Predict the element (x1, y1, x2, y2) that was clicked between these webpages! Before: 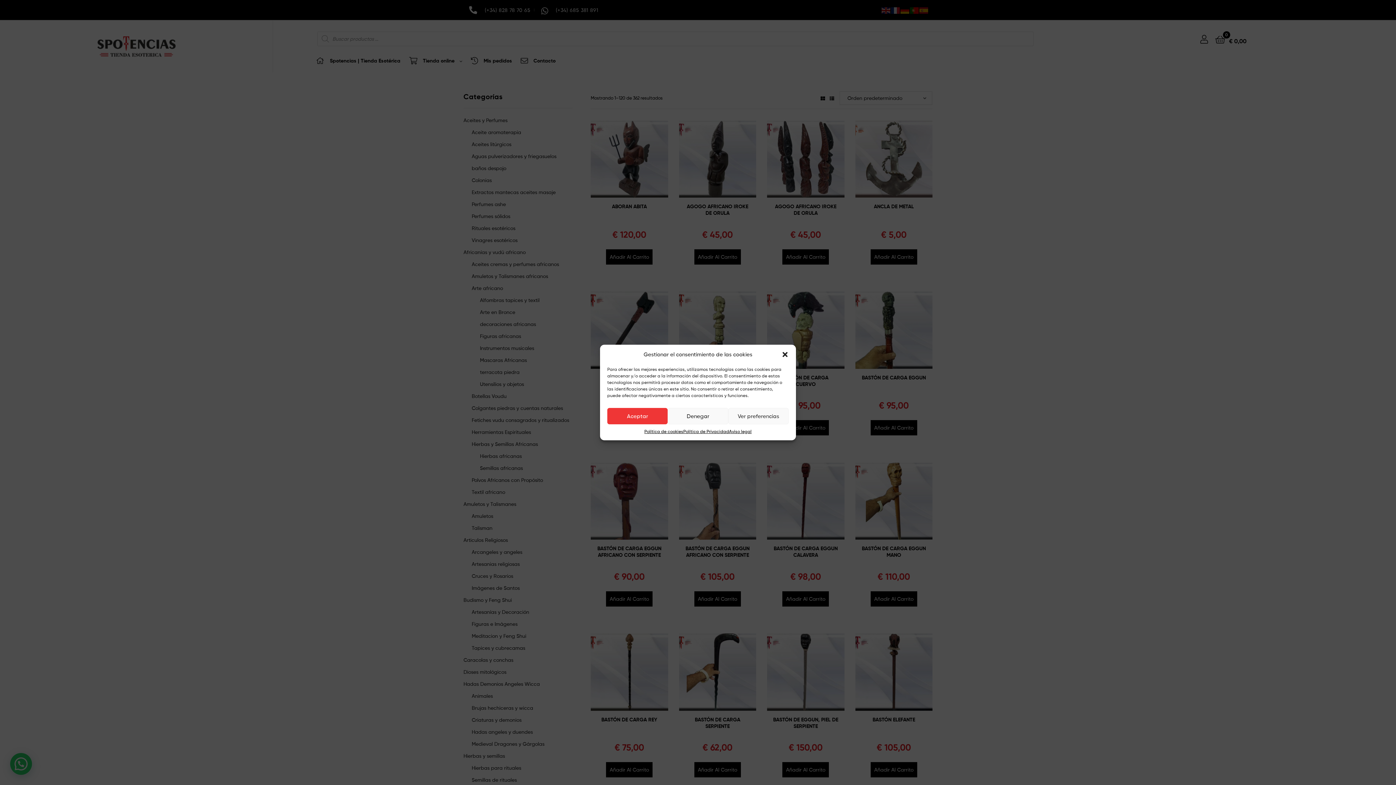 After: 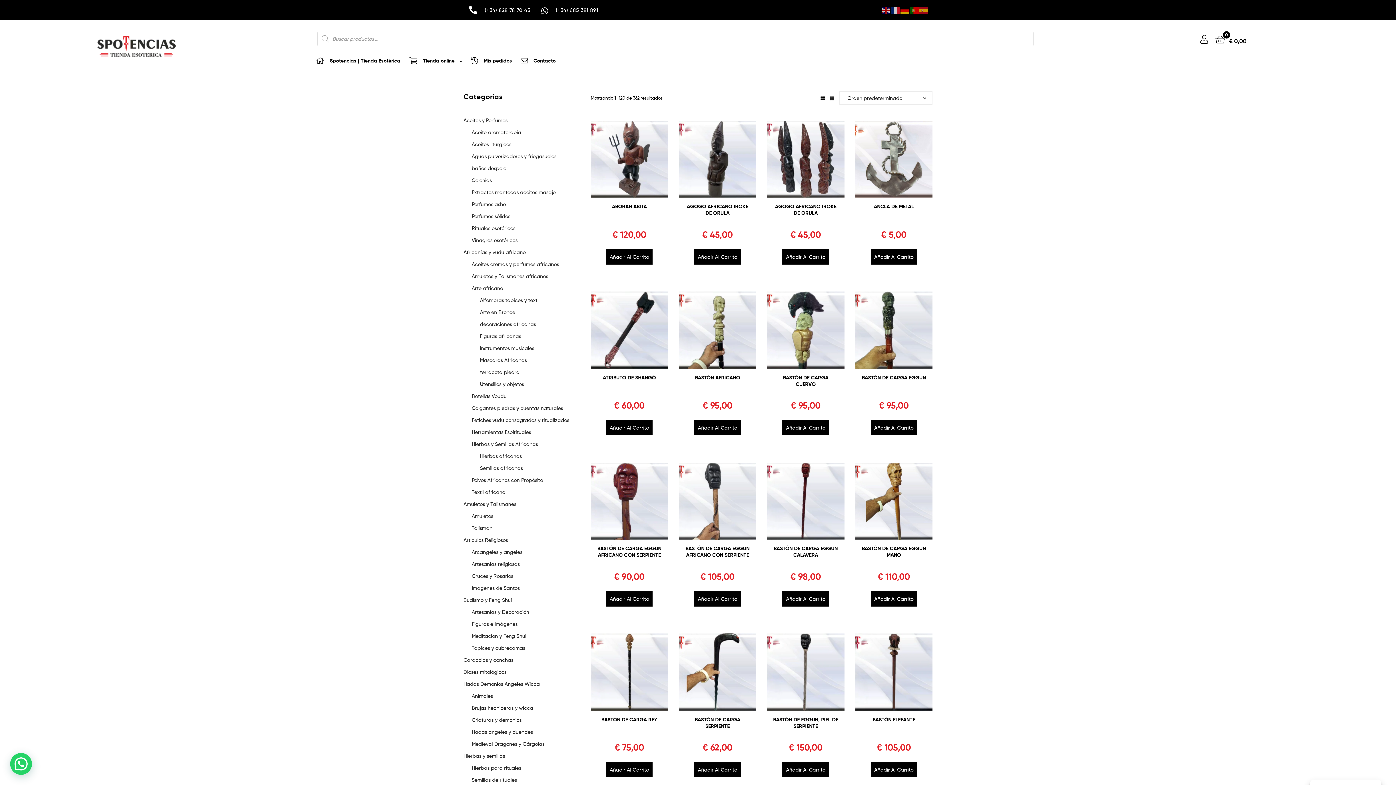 Action: bbox: (781, 351, 788, 358) label: close-dialog